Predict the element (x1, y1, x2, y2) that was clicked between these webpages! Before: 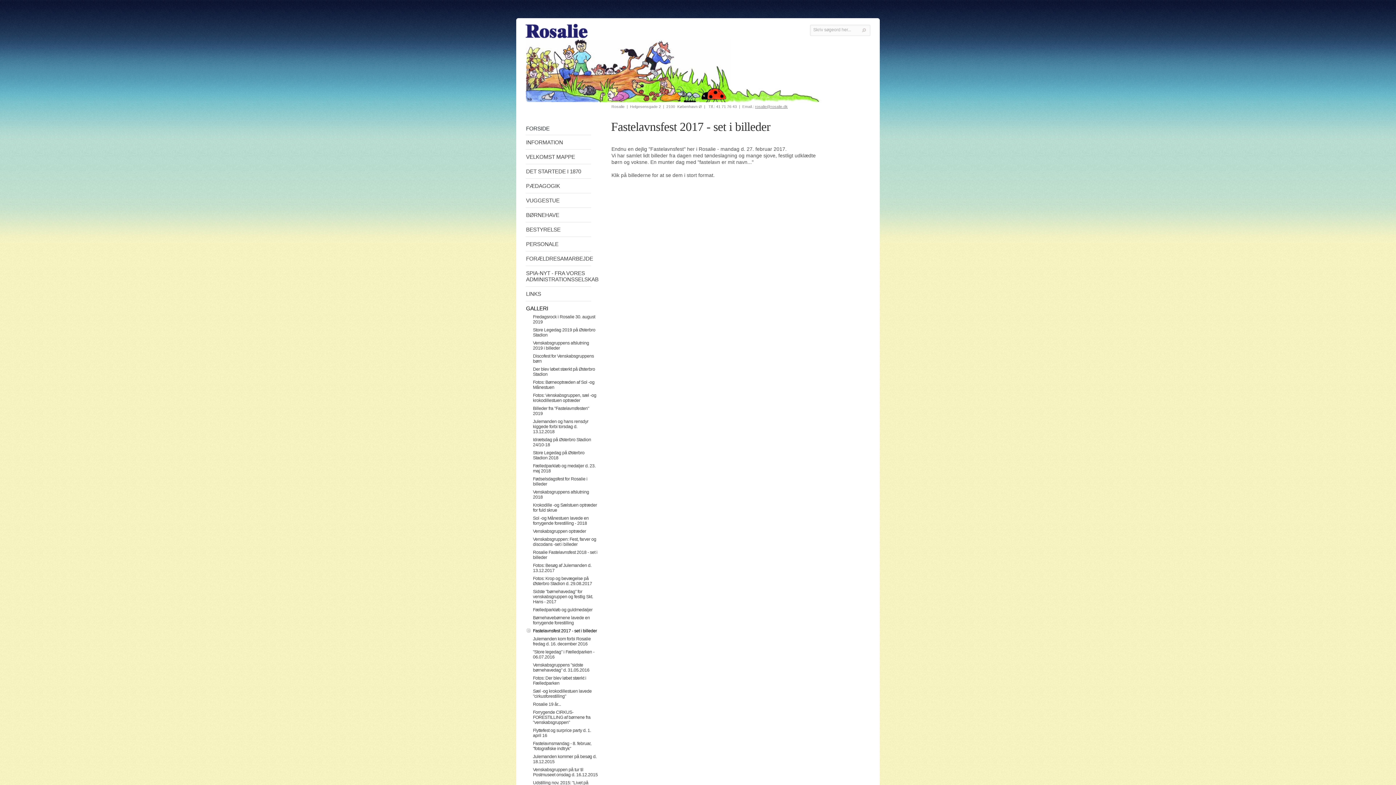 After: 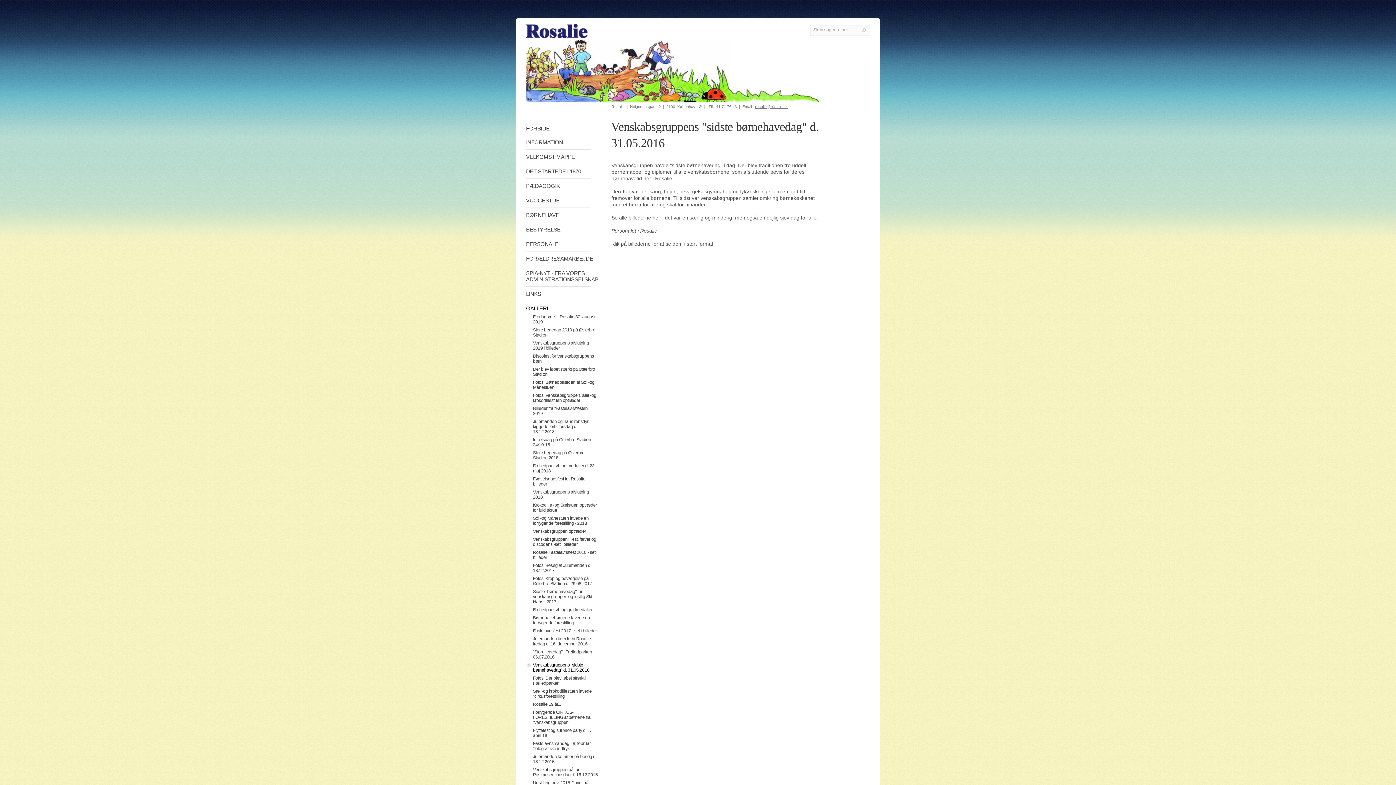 Action: label: Venskabsgruppens "sidste børnehavedag" d. 31.05.2016 bbox: (518, 661, 600, 674)